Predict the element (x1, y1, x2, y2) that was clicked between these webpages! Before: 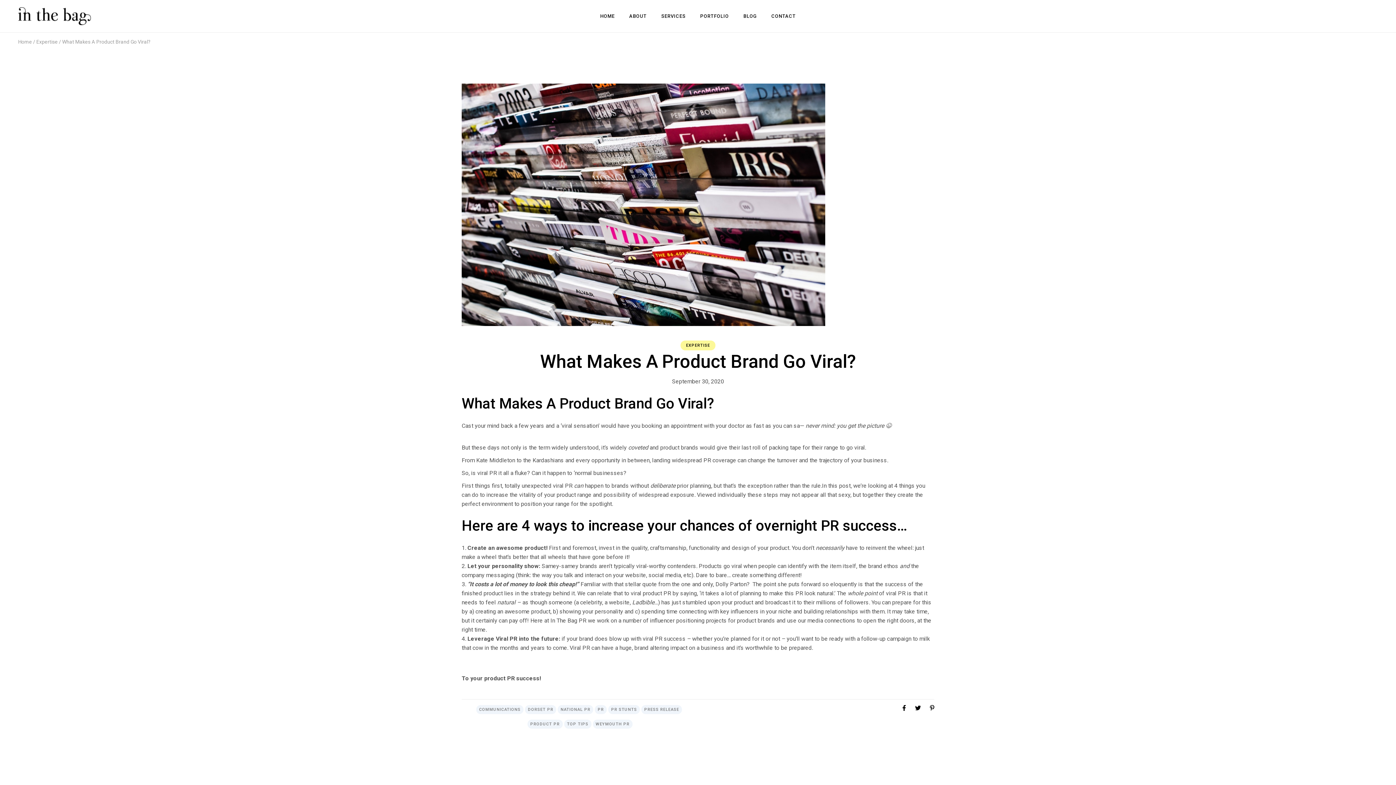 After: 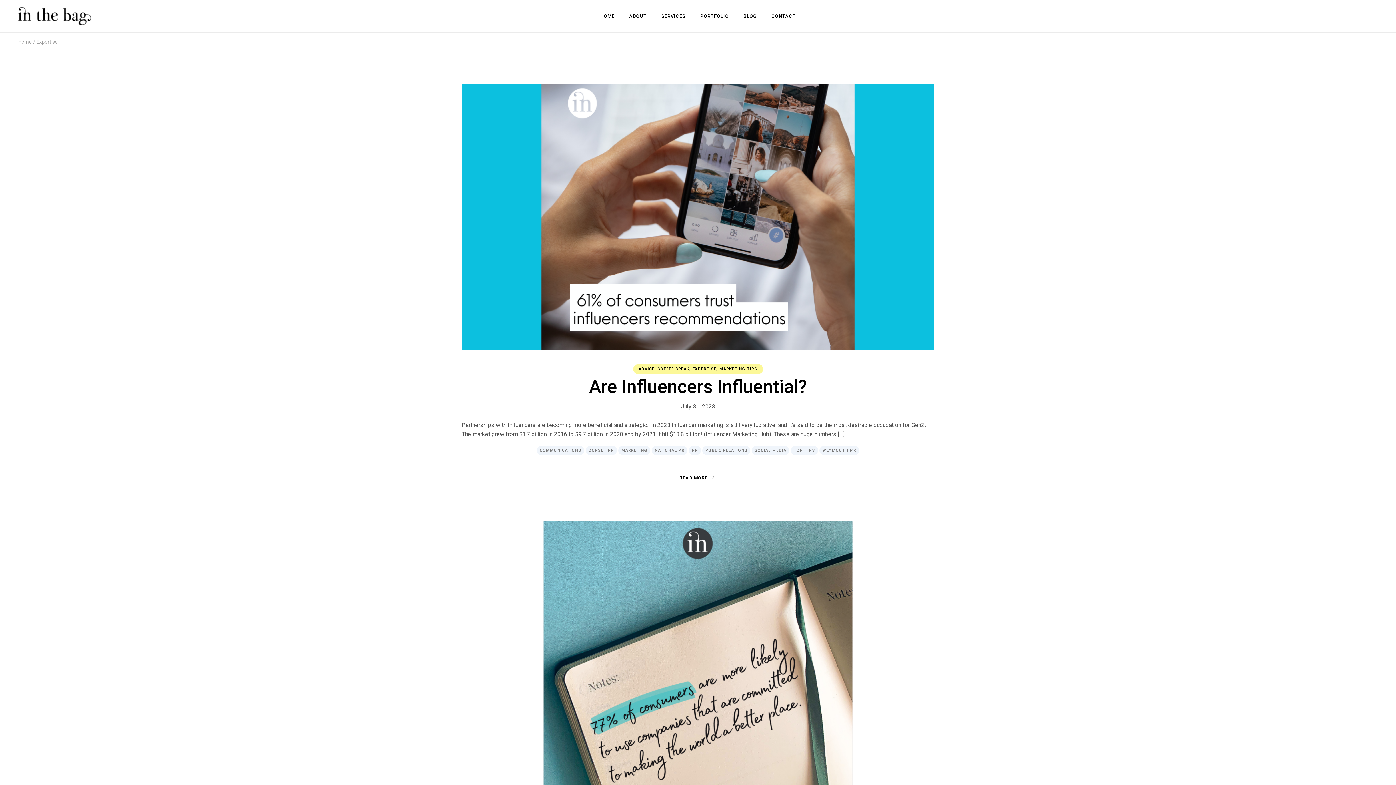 Action: label: EXPERTISE bbox: (686, 343, 710, 348)